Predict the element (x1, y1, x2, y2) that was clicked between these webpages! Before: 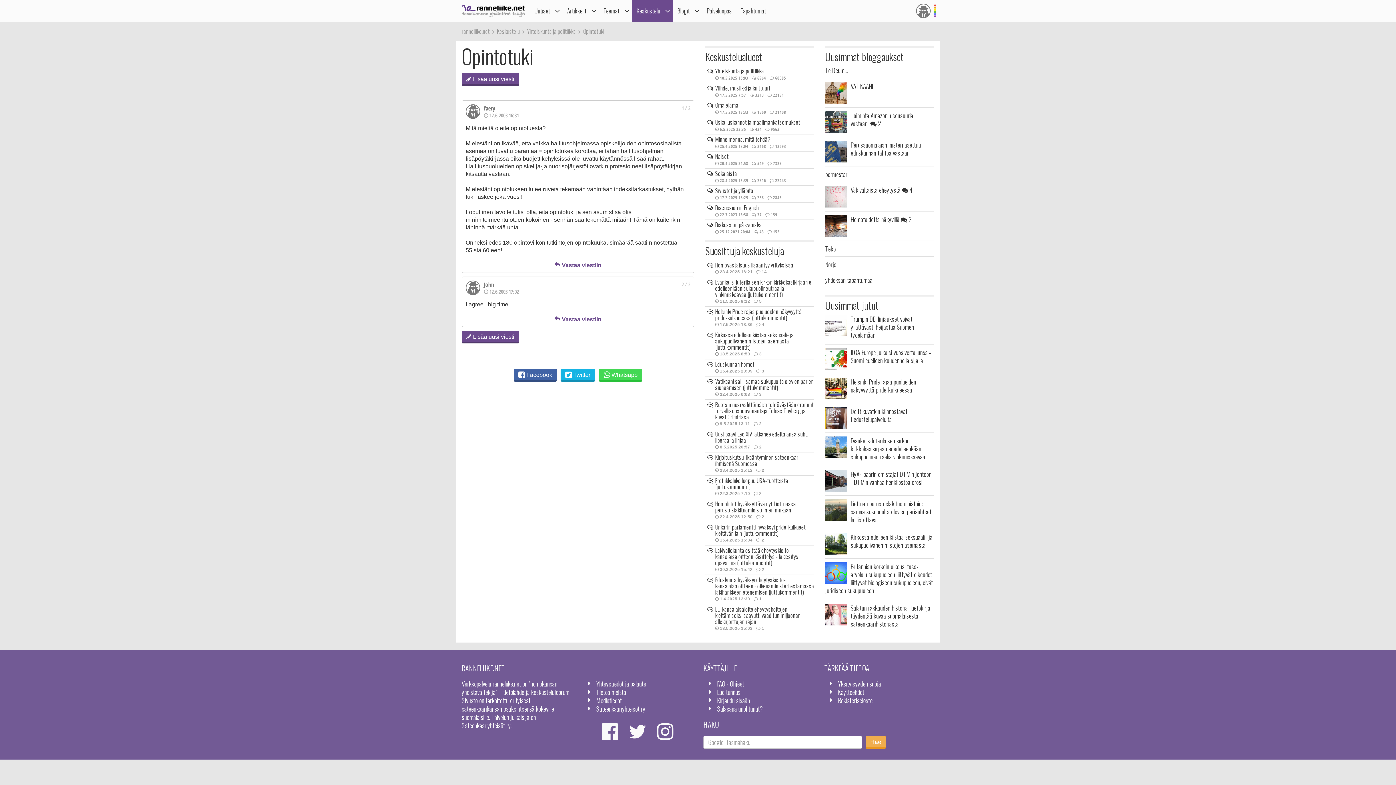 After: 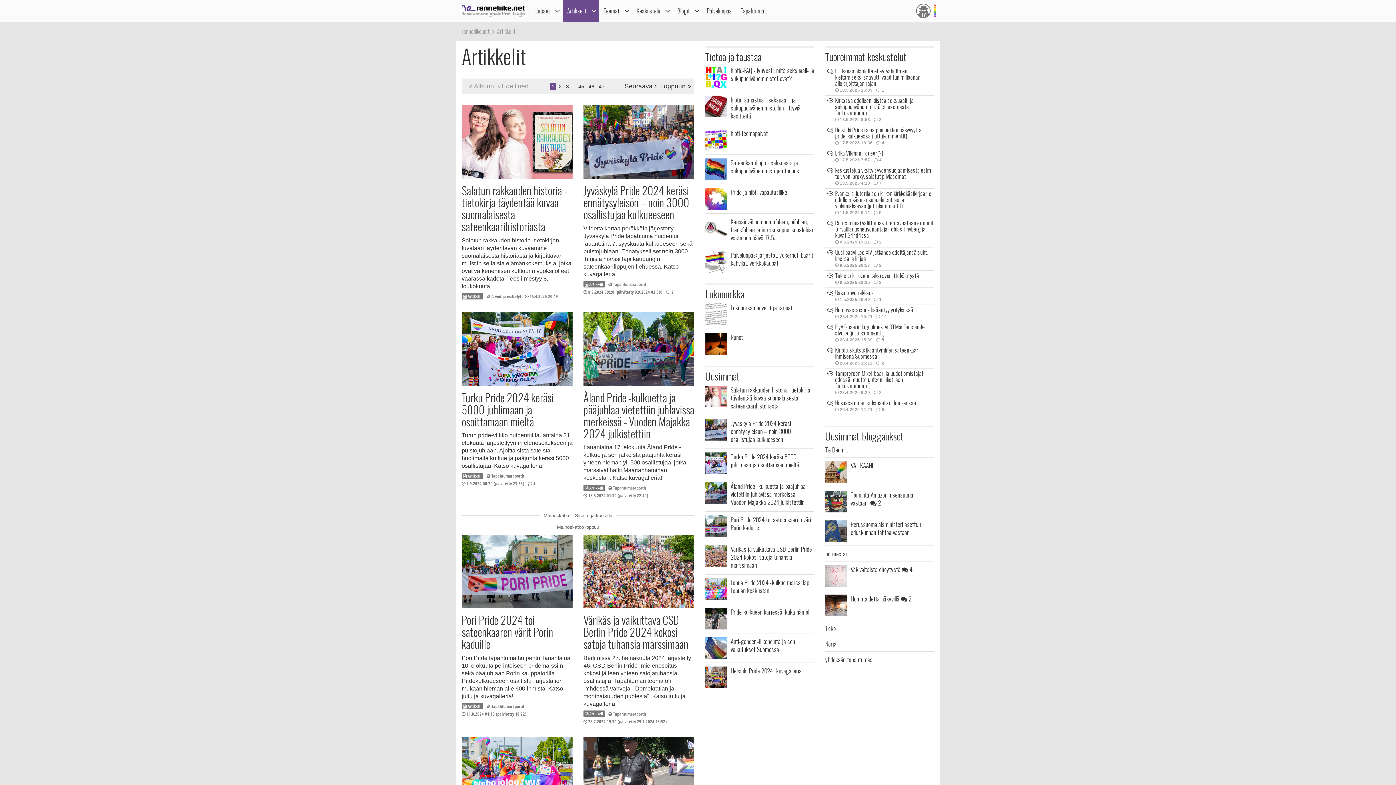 Action: bbox: (562, 0, 588, 21) label: Artikkelit